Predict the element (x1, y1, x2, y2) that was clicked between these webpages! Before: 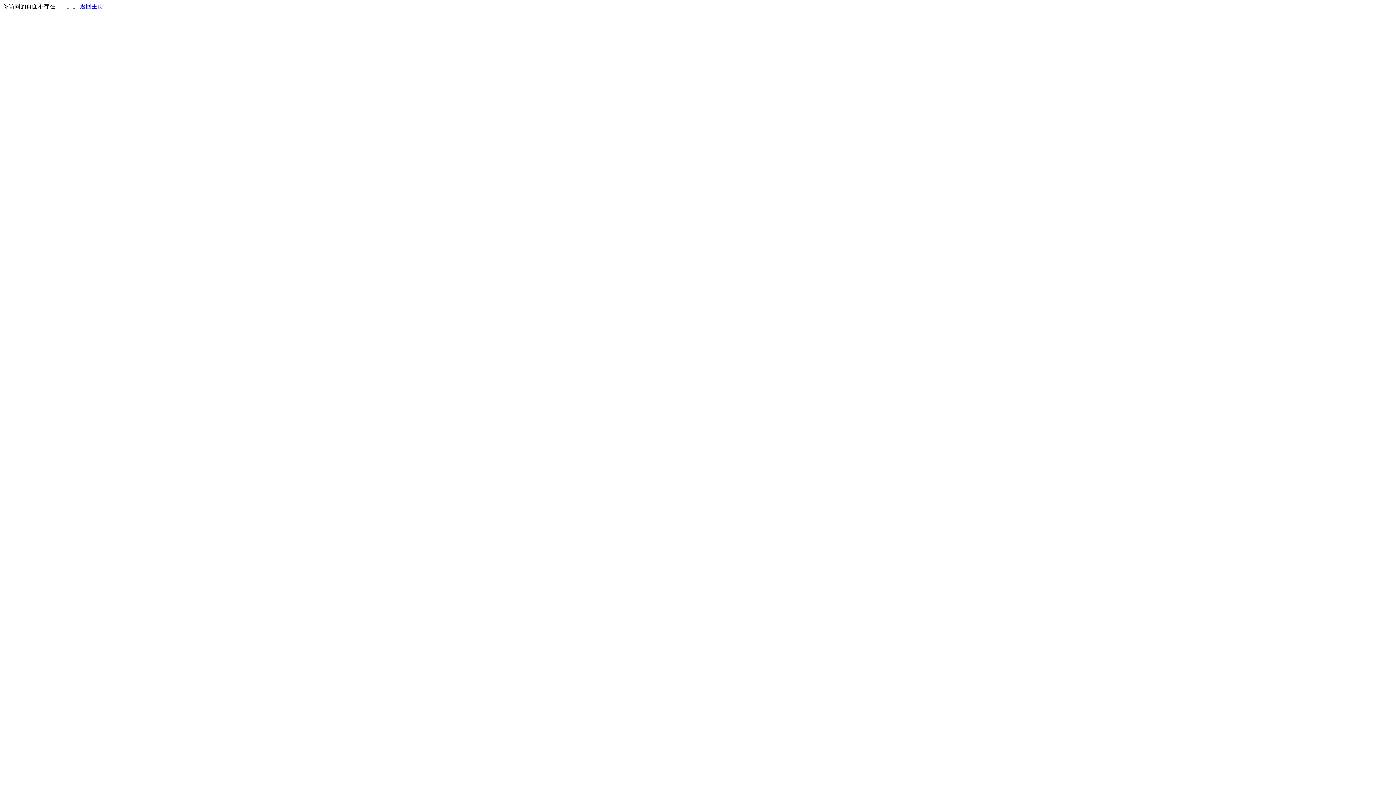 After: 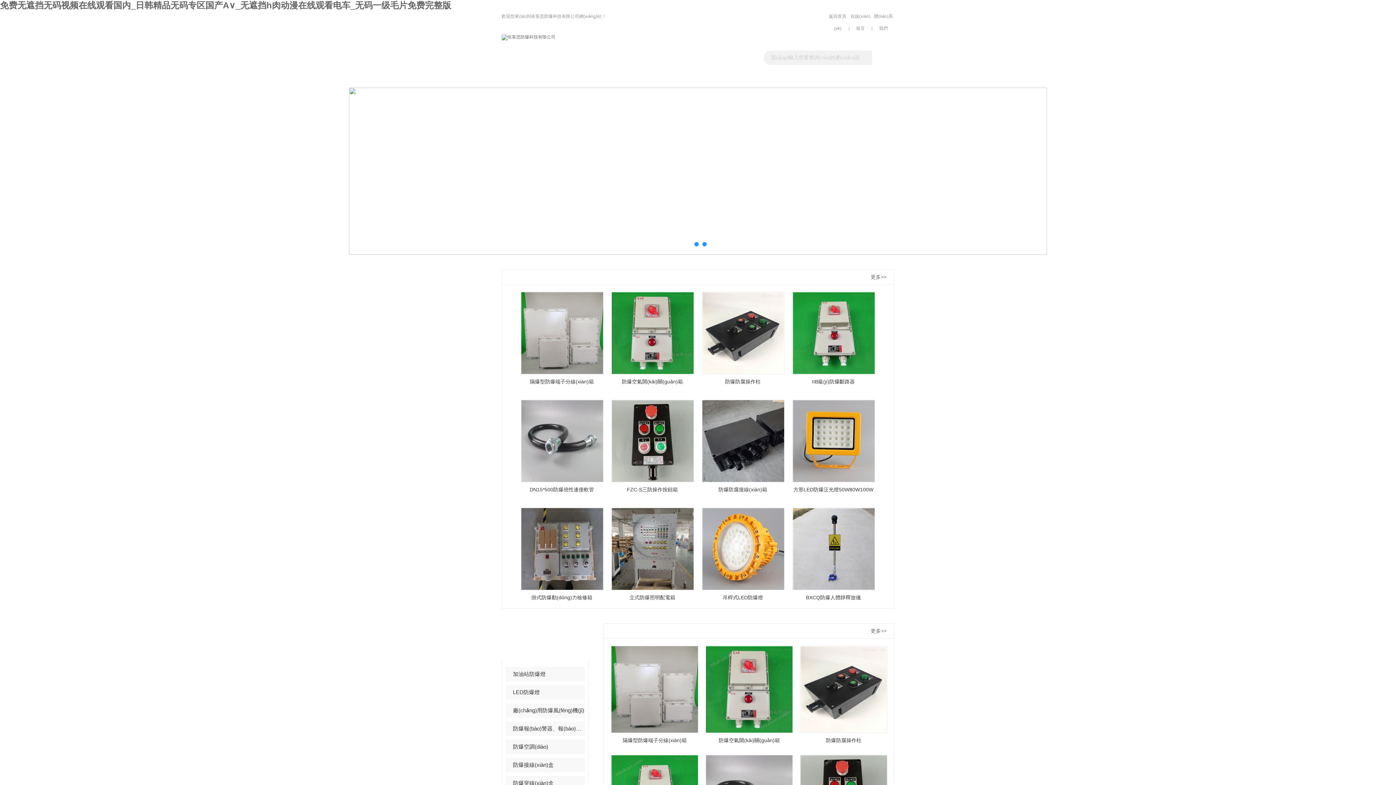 Action: label: 返回主页 bbox: (80, 3, 103, 9)